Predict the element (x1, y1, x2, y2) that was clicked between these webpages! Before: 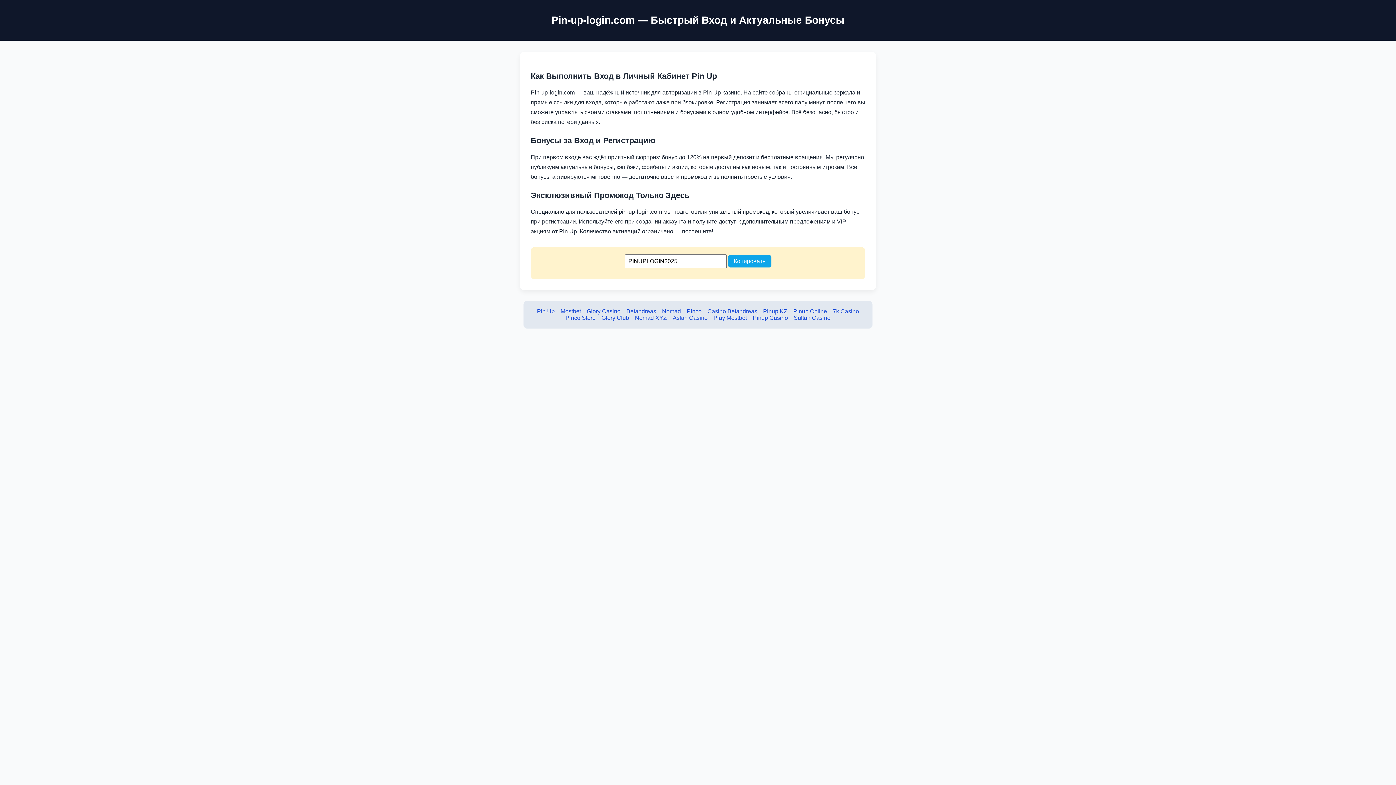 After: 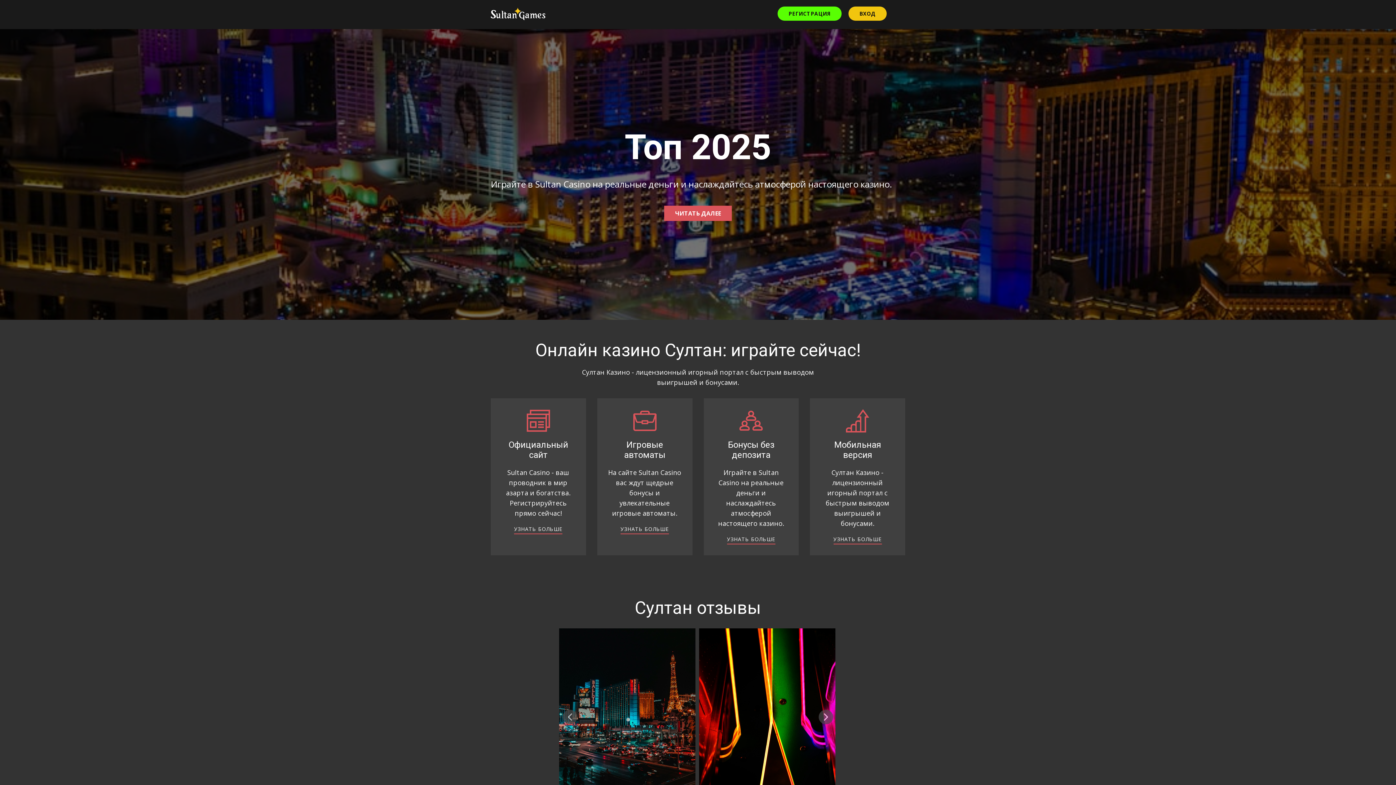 Action: bbox: (794, 314, 830, 321) label: Sultan Casino